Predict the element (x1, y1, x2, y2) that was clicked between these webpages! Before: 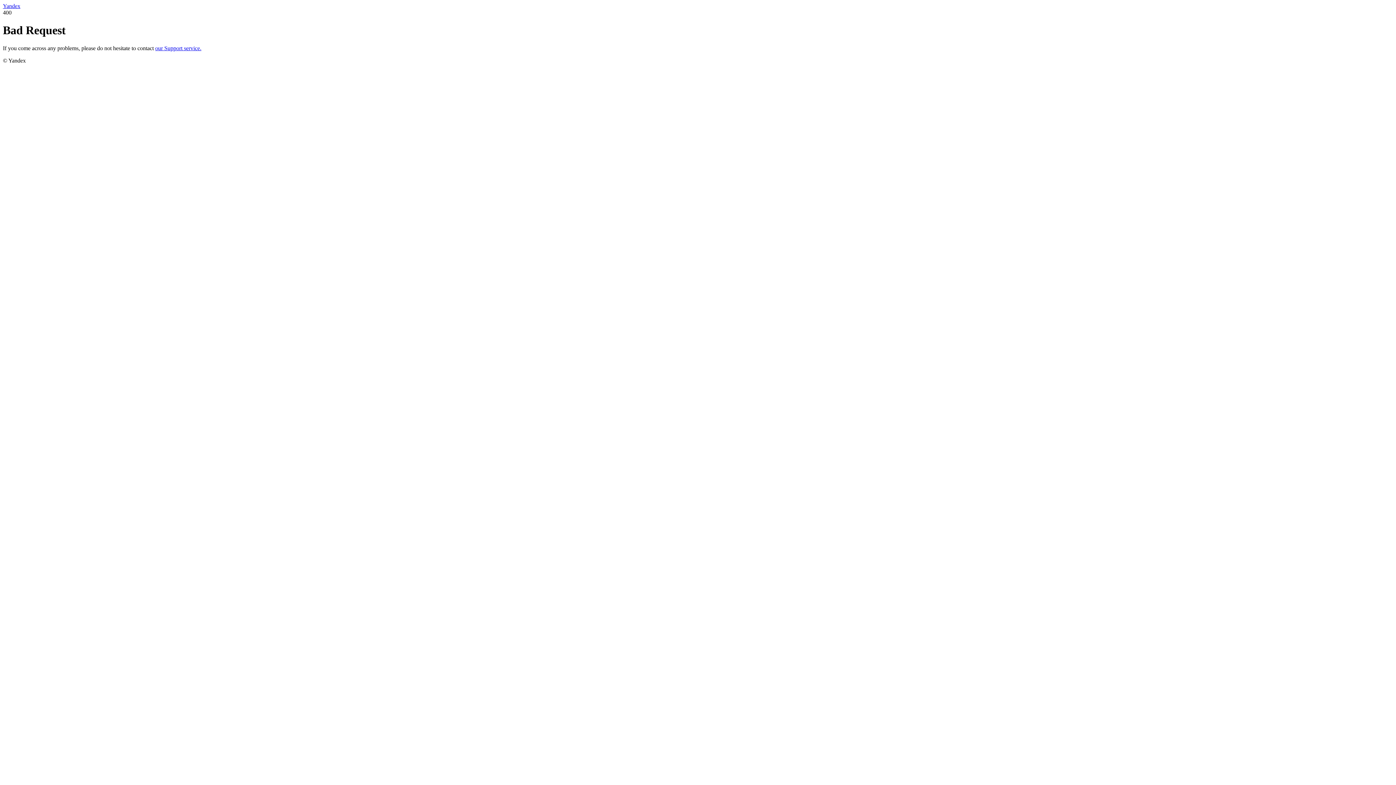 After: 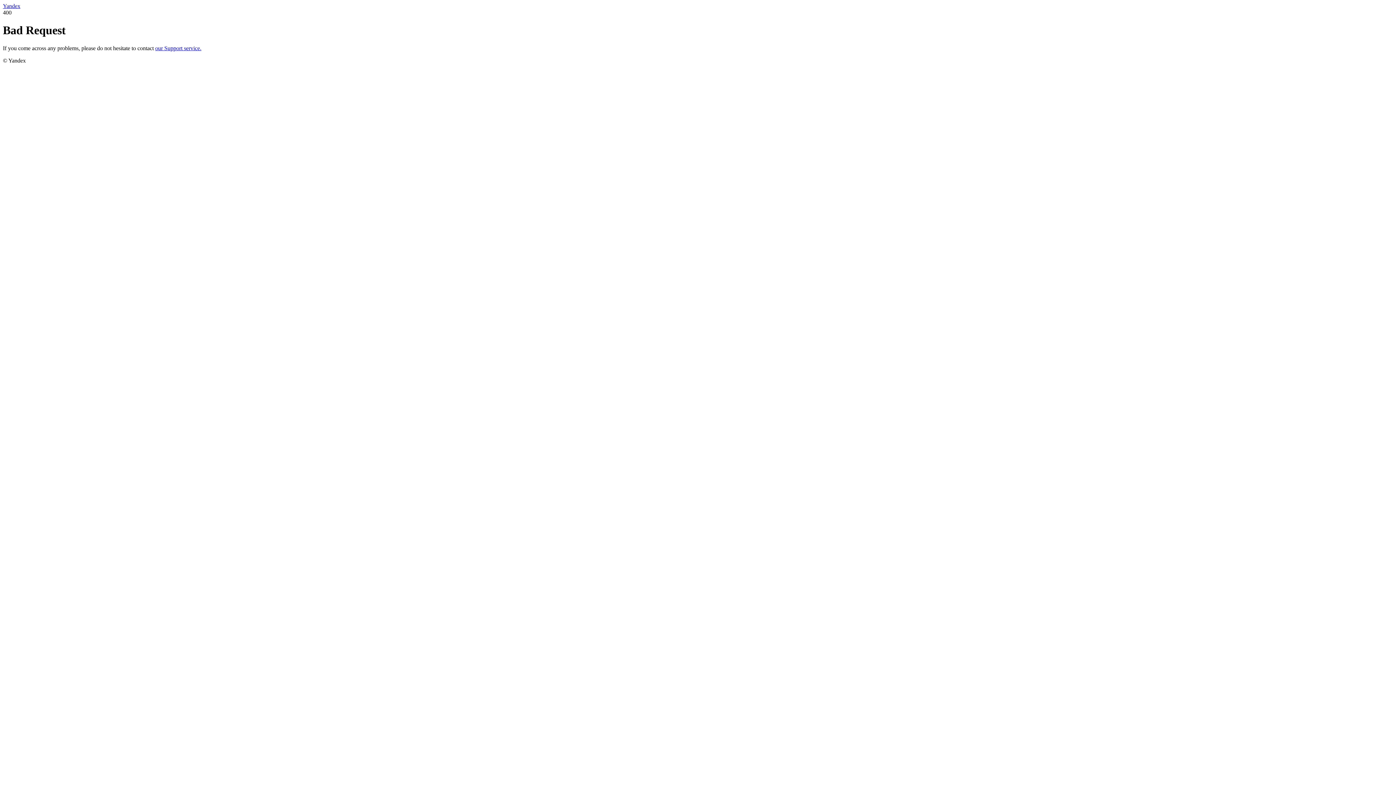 Action: label: our Support service. bbox: (155, 45, 201, 51)